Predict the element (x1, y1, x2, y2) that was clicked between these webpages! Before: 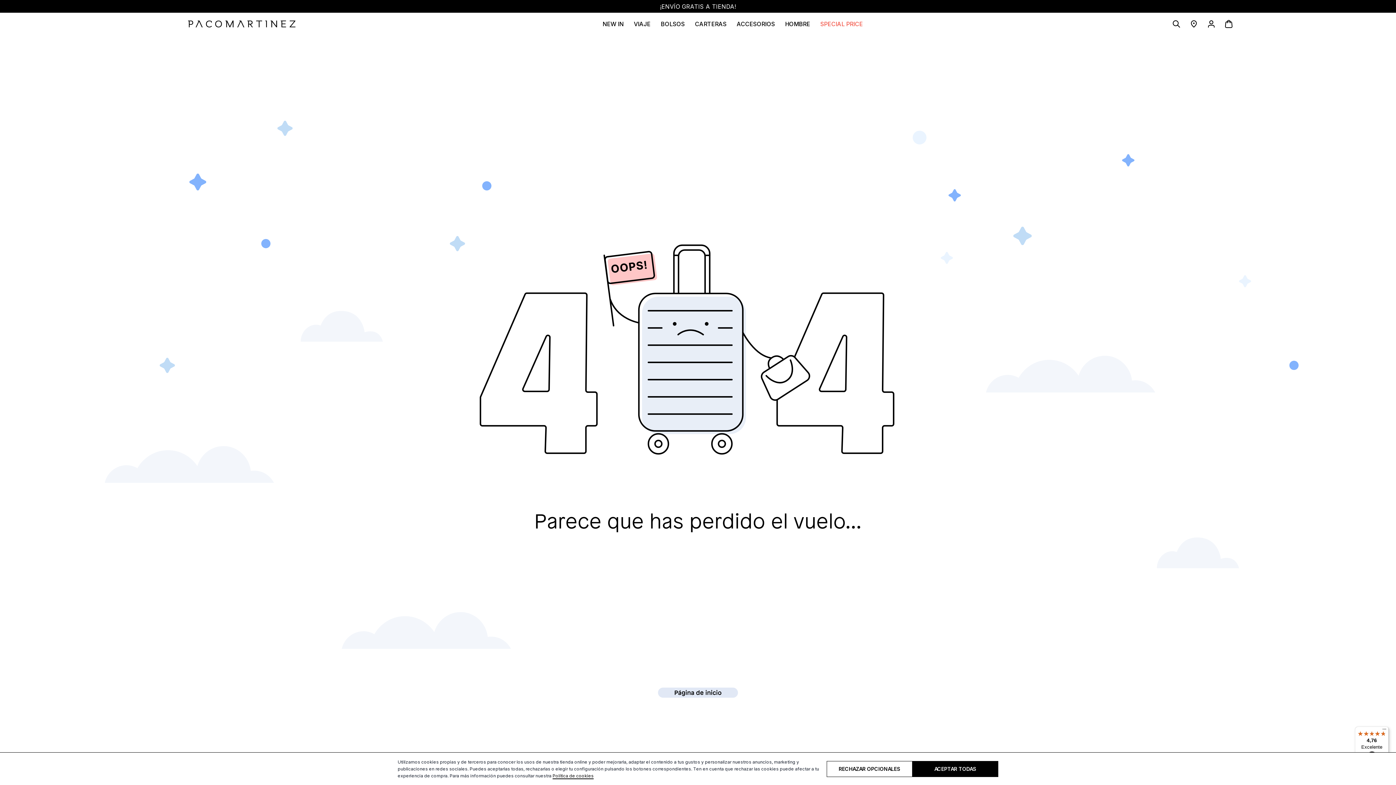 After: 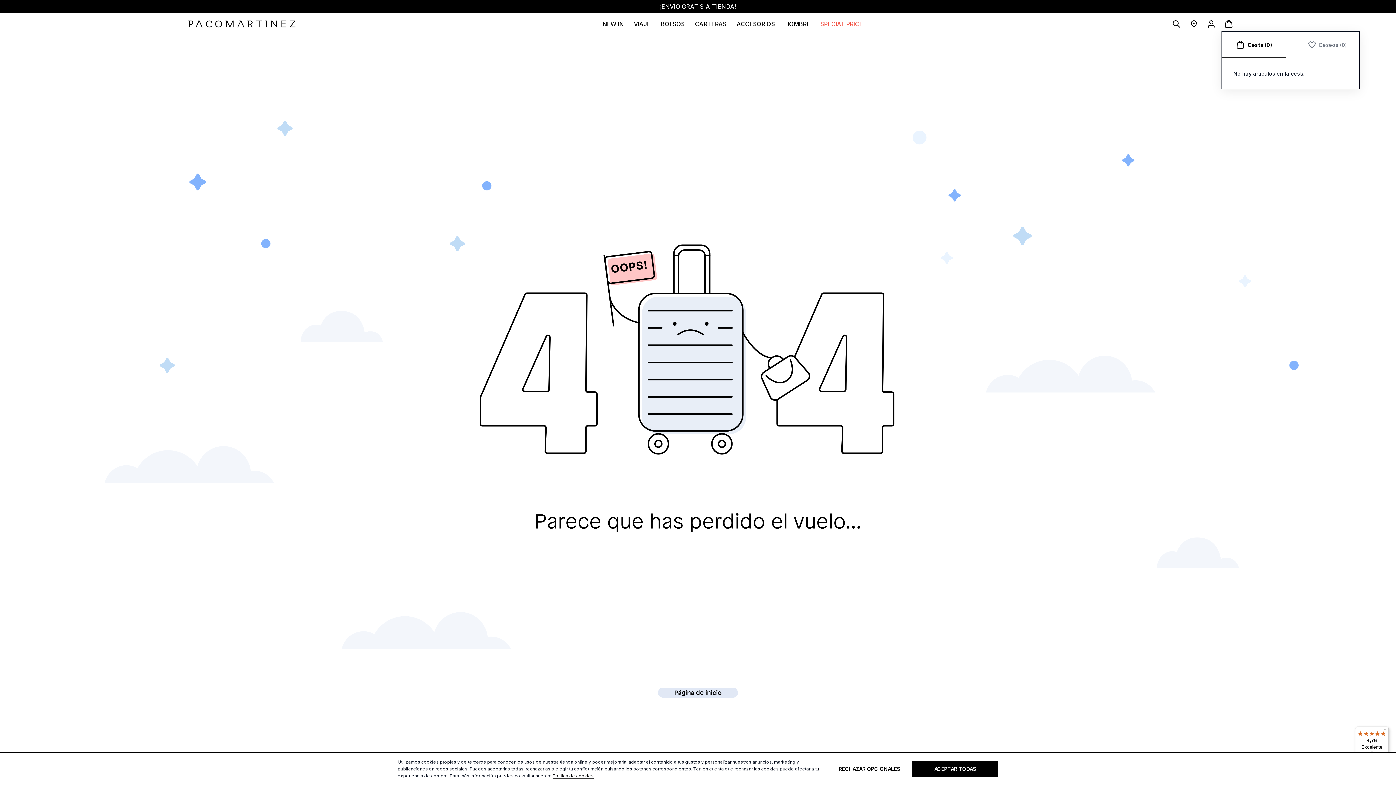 Action: bbox: (1221, 16, 1236, 31) label: Cesta de la compra